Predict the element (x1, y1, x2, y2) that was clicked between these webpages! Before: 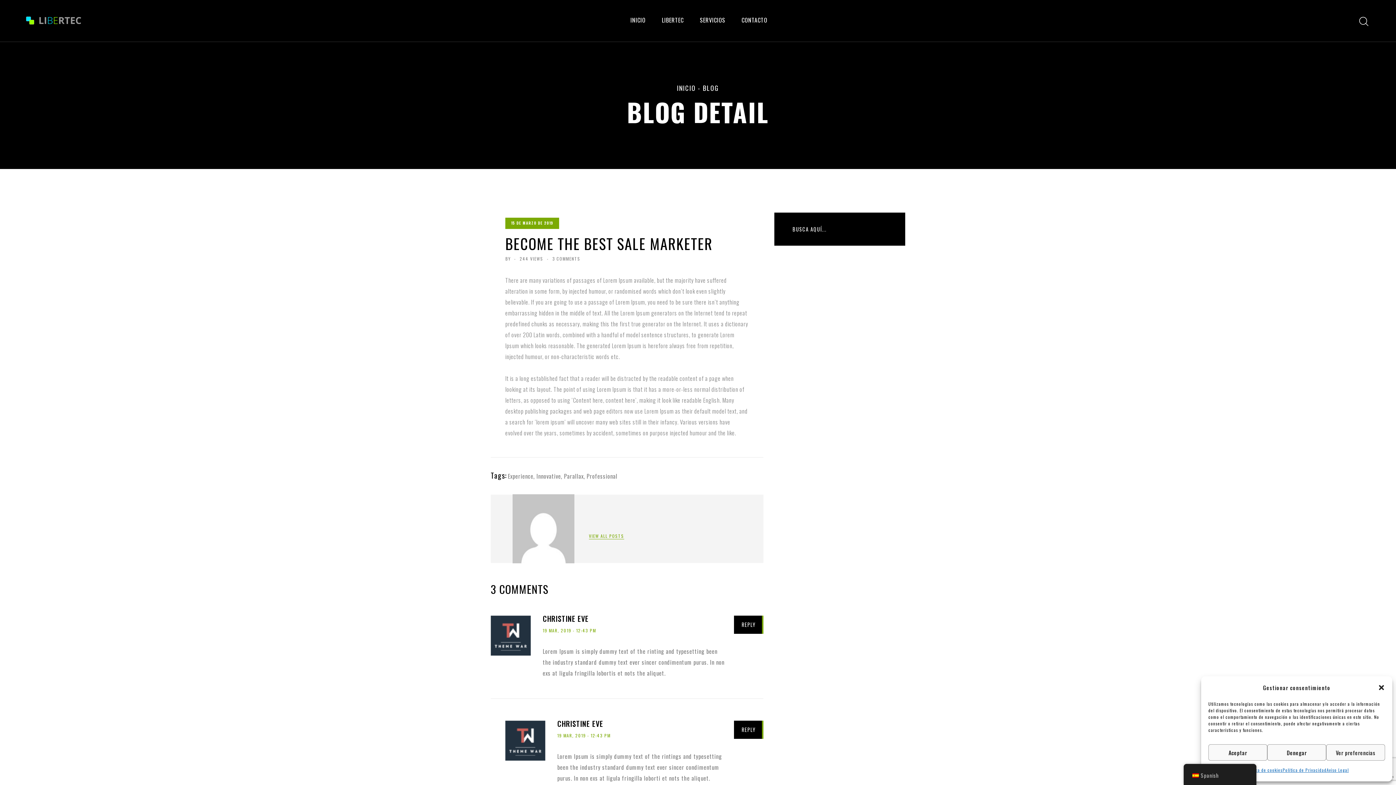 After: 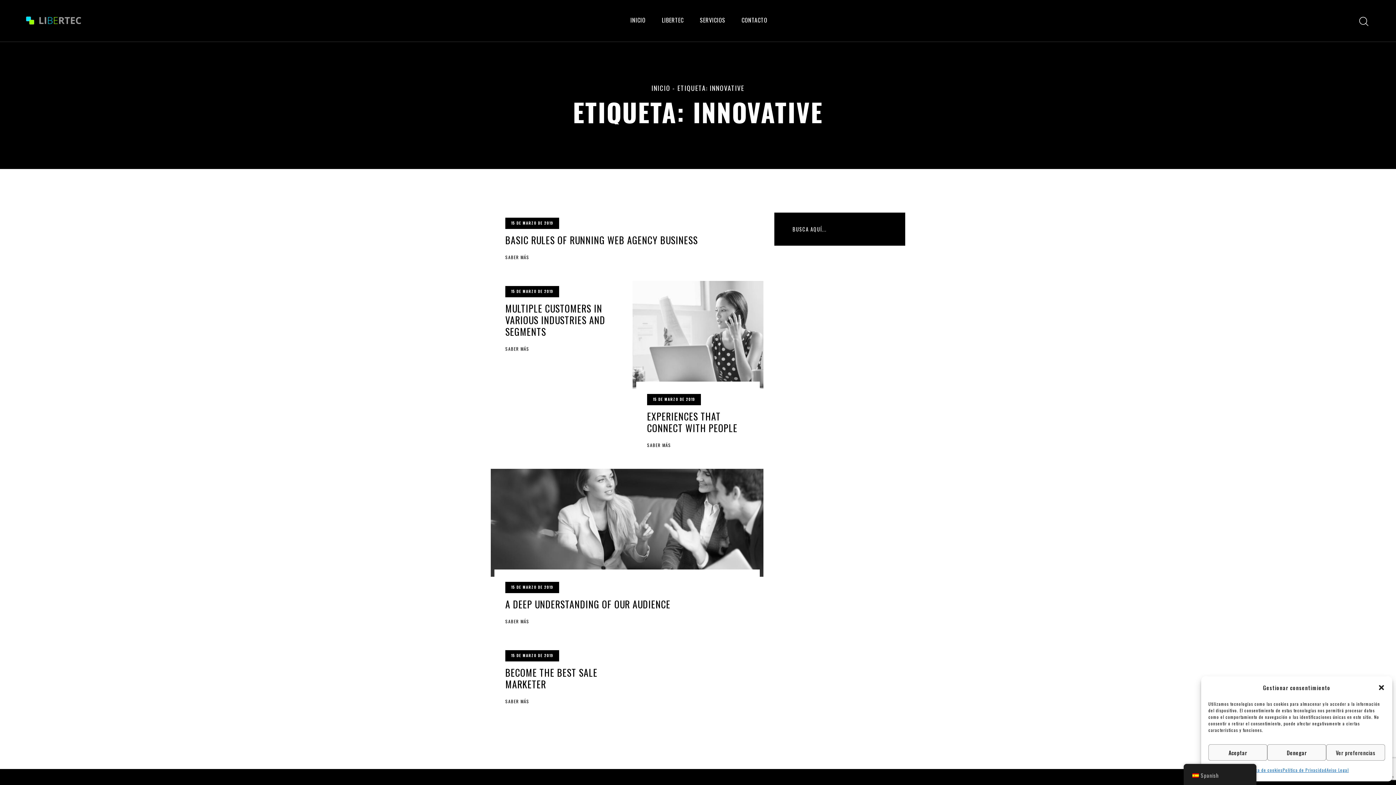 Action: bbox: (536, 470, 561, 481) label: Innovative